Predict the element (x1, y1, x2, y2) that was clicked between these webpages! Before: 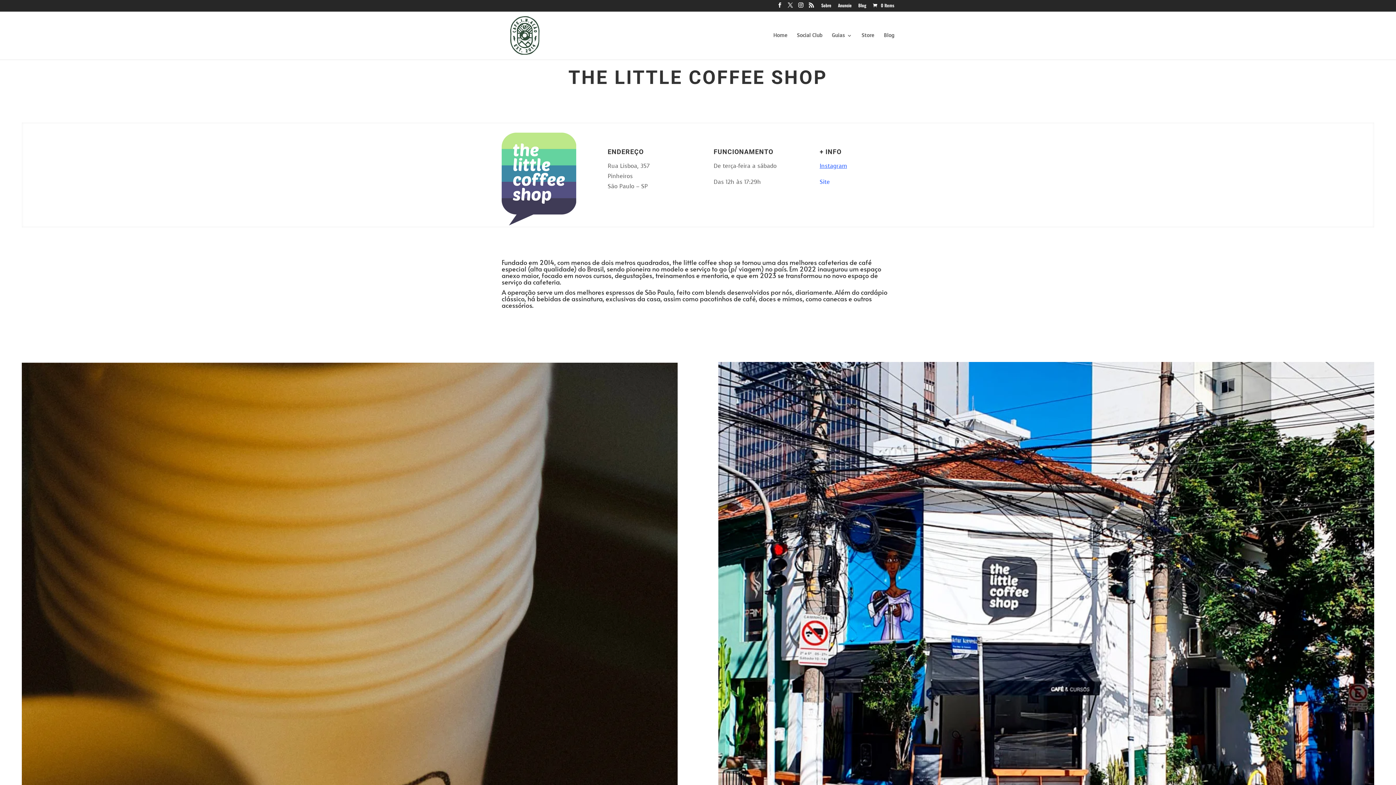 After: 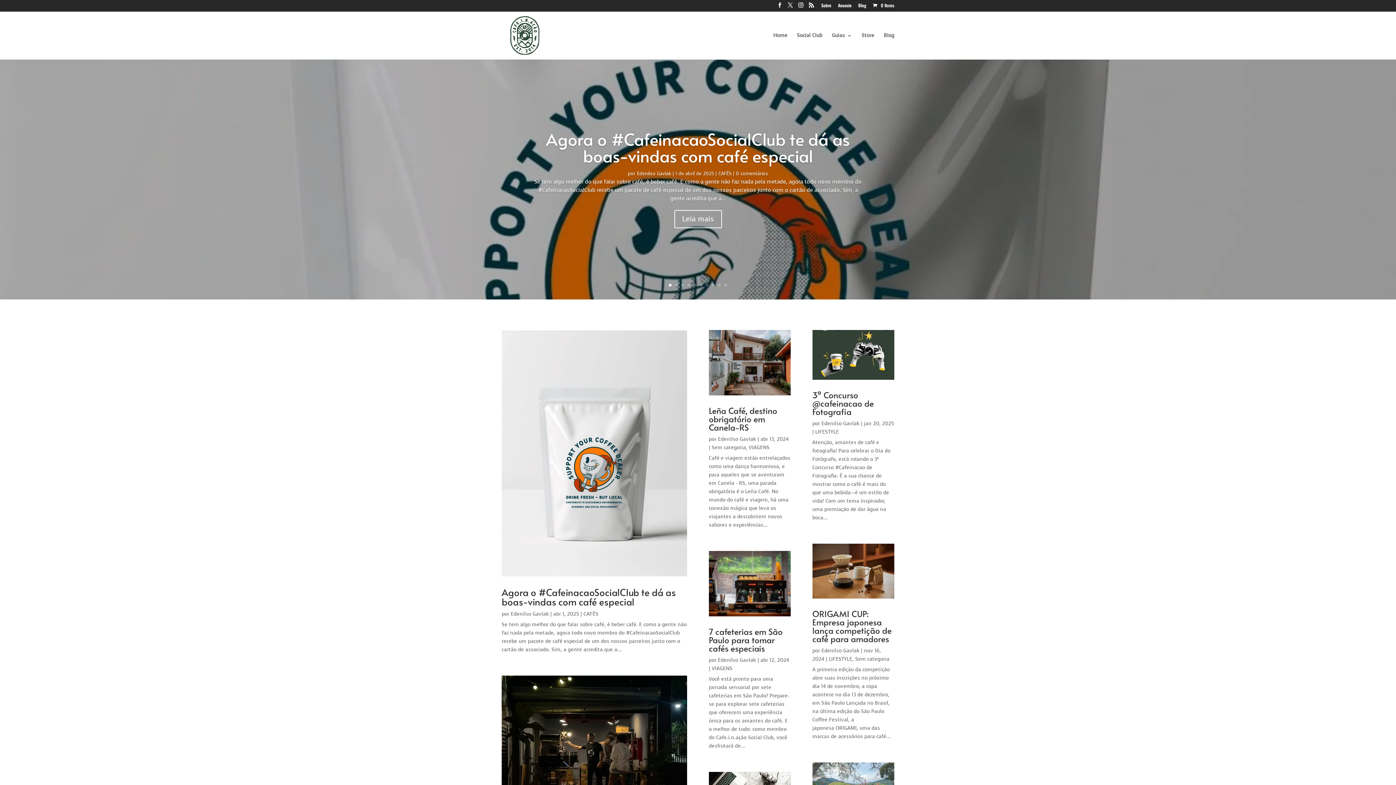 Action: label: Blog bbox: (858, 3, 866, 10)